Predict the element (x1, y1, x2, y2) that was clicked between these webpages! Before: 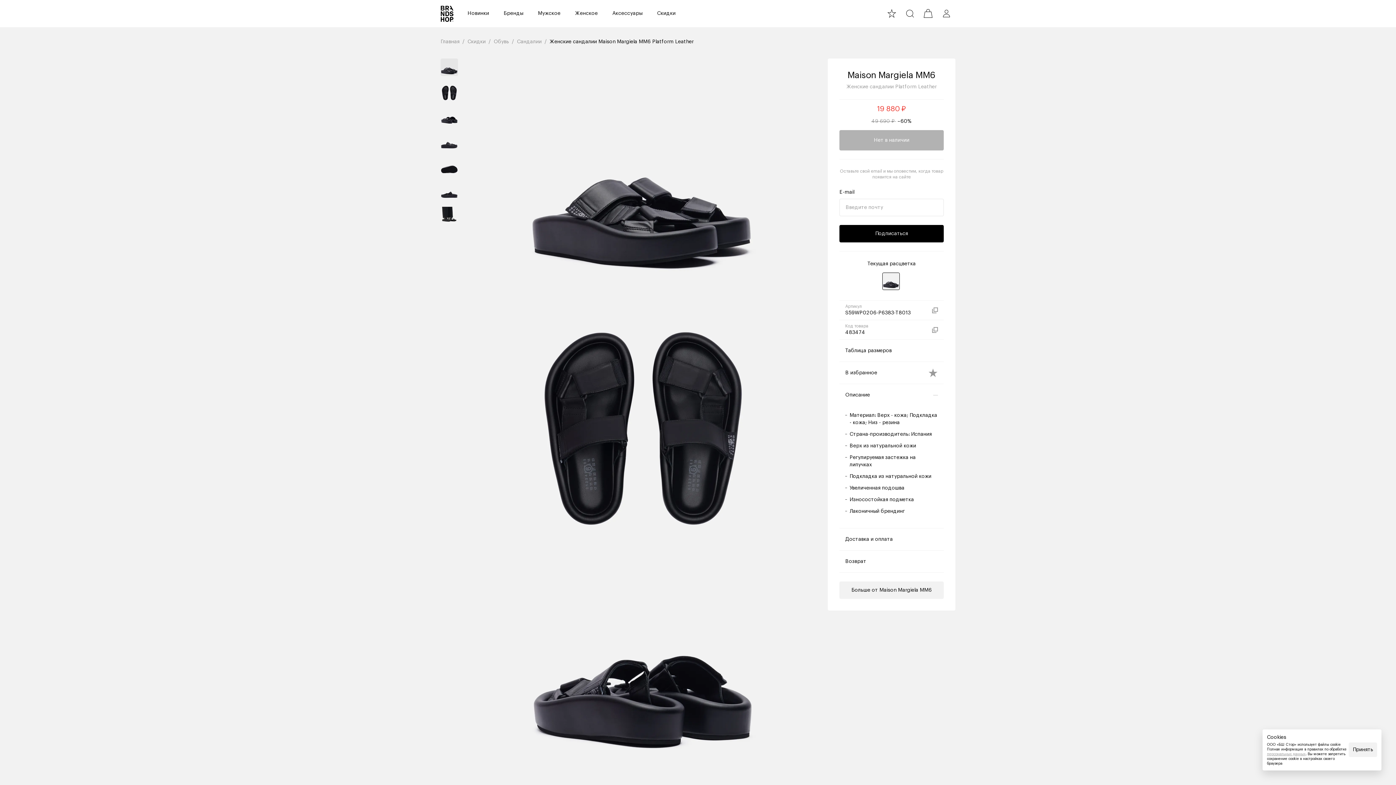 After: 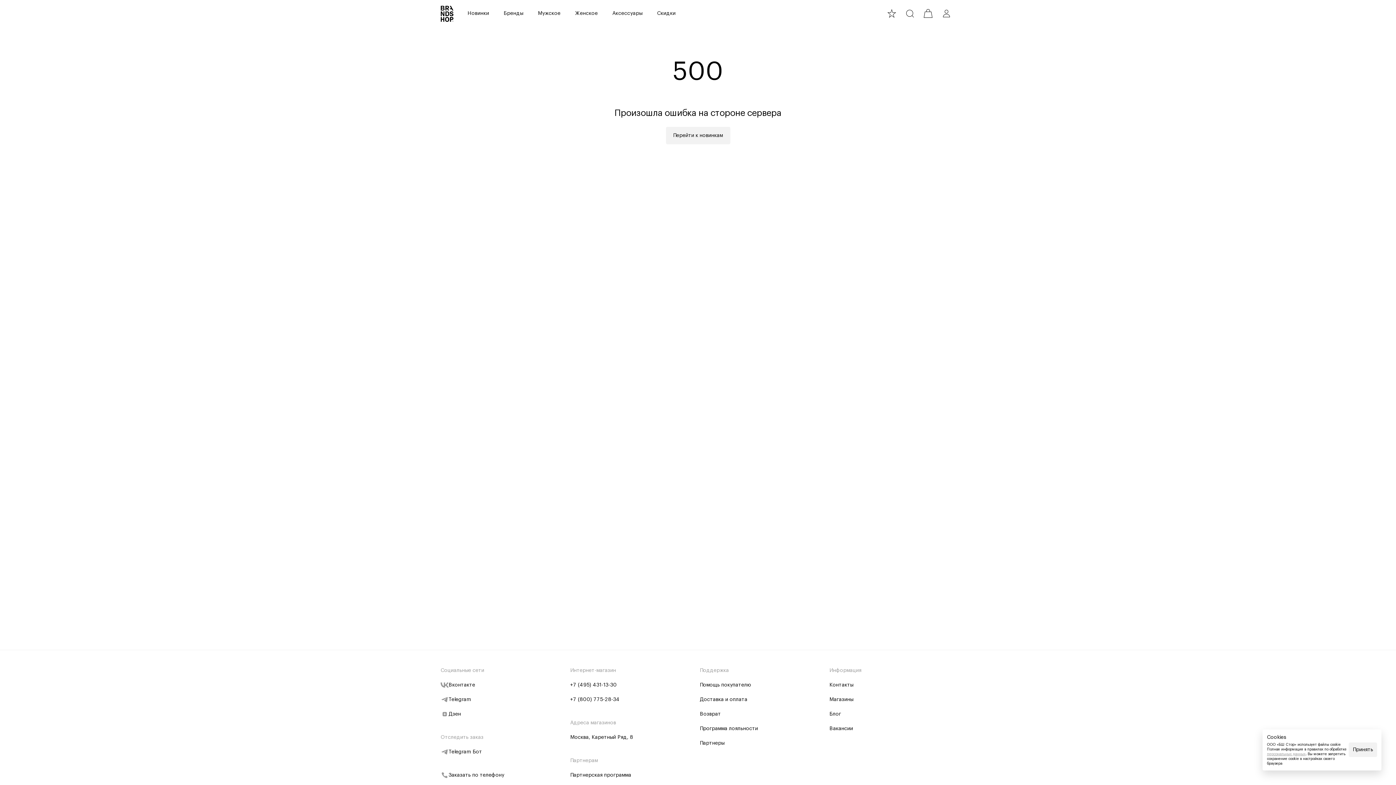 Action: bbox: (530, 0, 568, 27) label: Мужское